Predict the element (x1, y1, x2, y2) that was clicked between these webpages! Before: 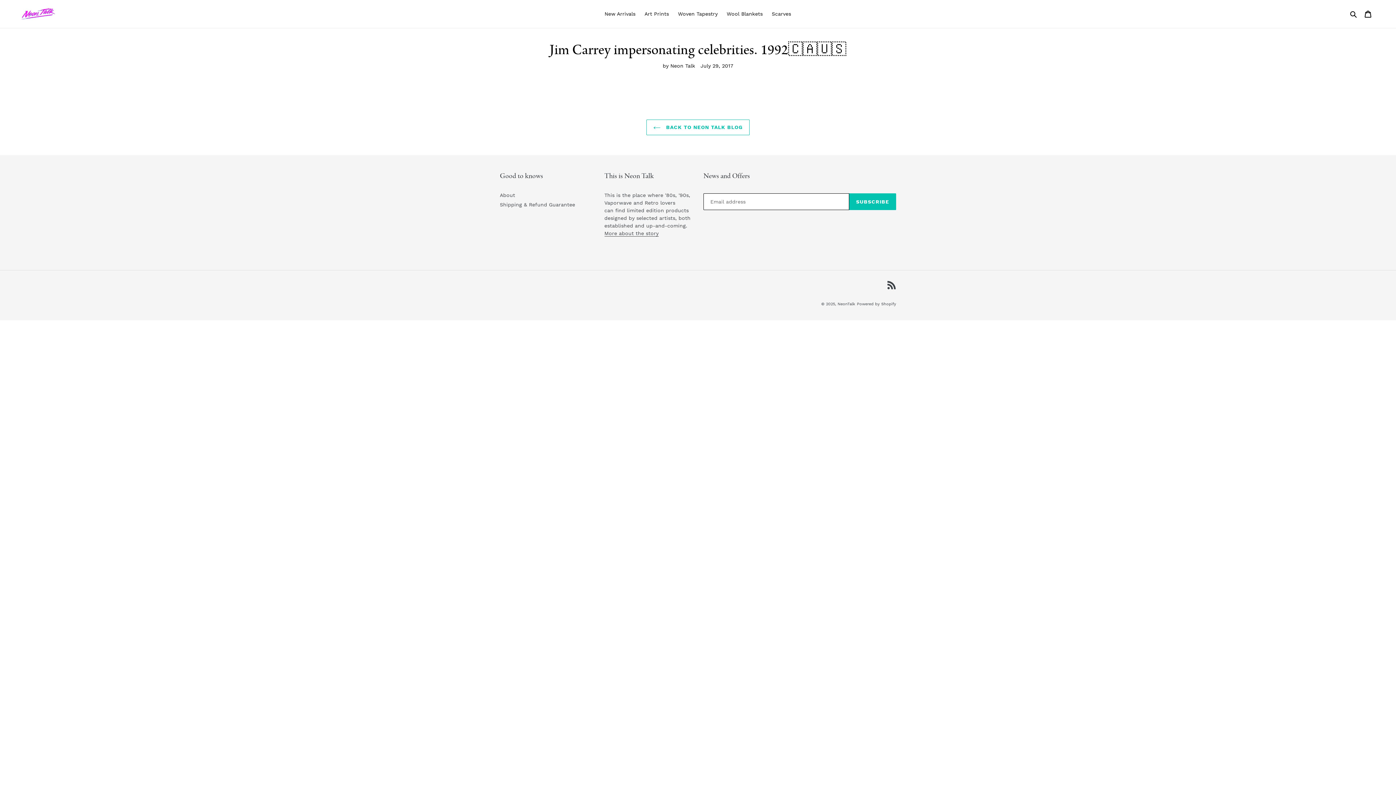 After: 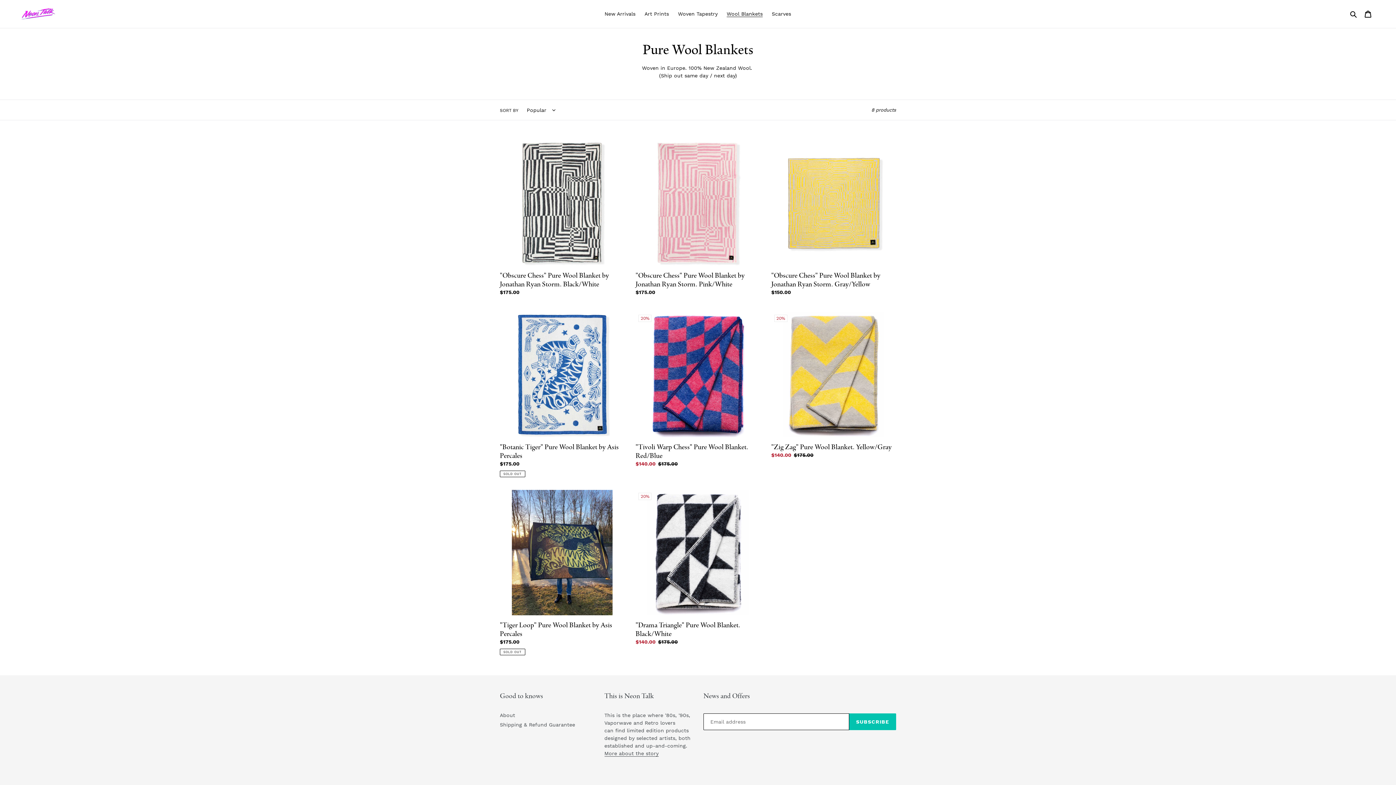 Action: label: Wool Blankets bbox: (723, 9, 766, 18)